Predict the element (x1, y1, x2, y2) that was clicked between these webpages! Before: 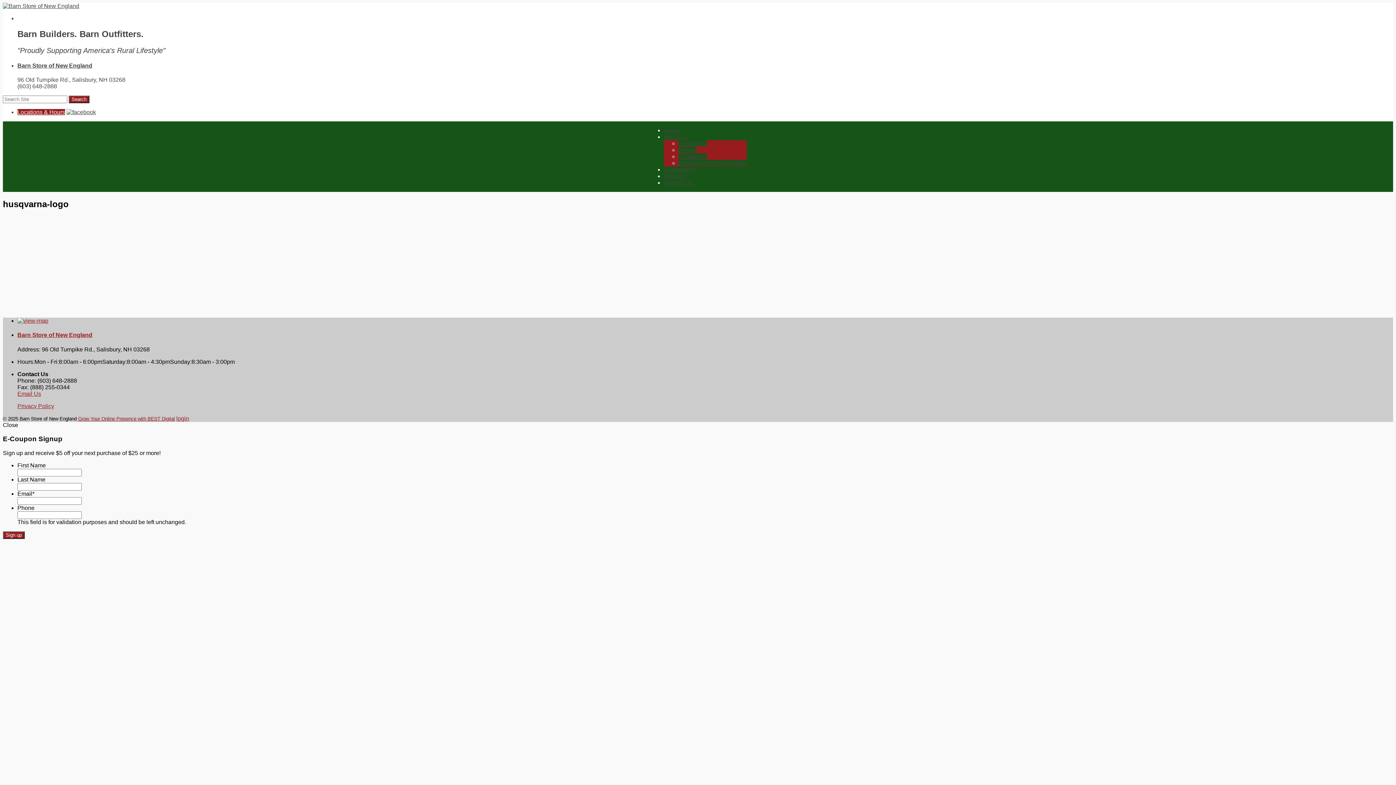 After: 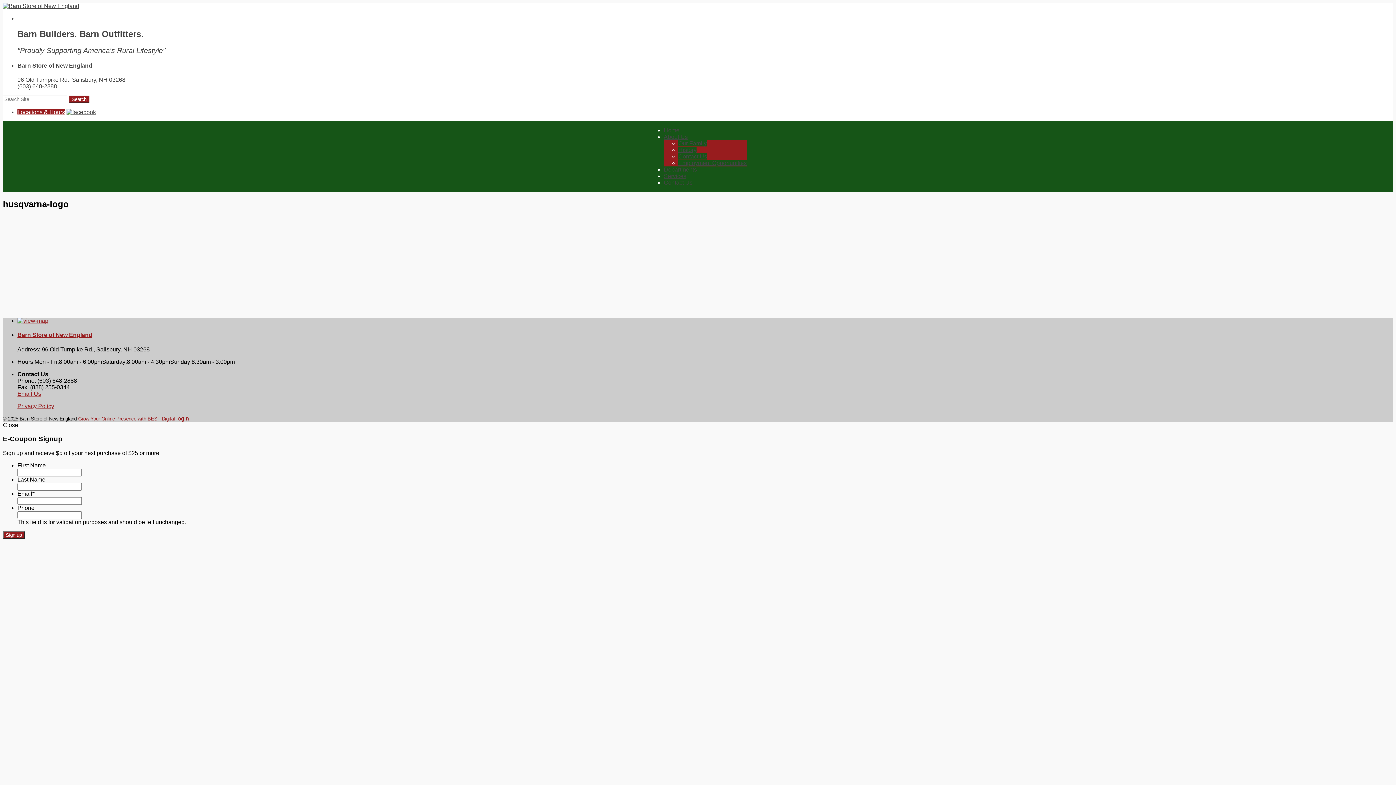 Action: bbox: (66, 109, 96, 115)